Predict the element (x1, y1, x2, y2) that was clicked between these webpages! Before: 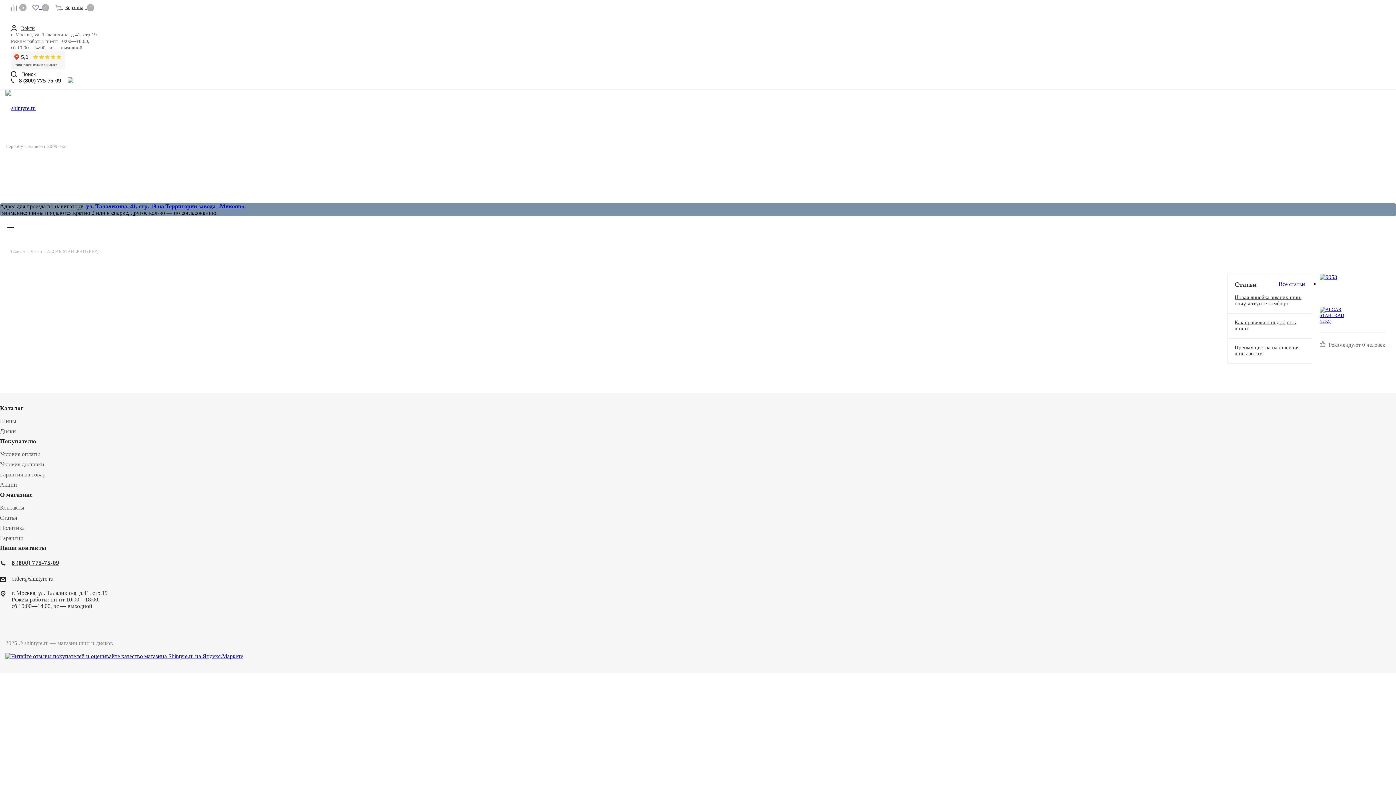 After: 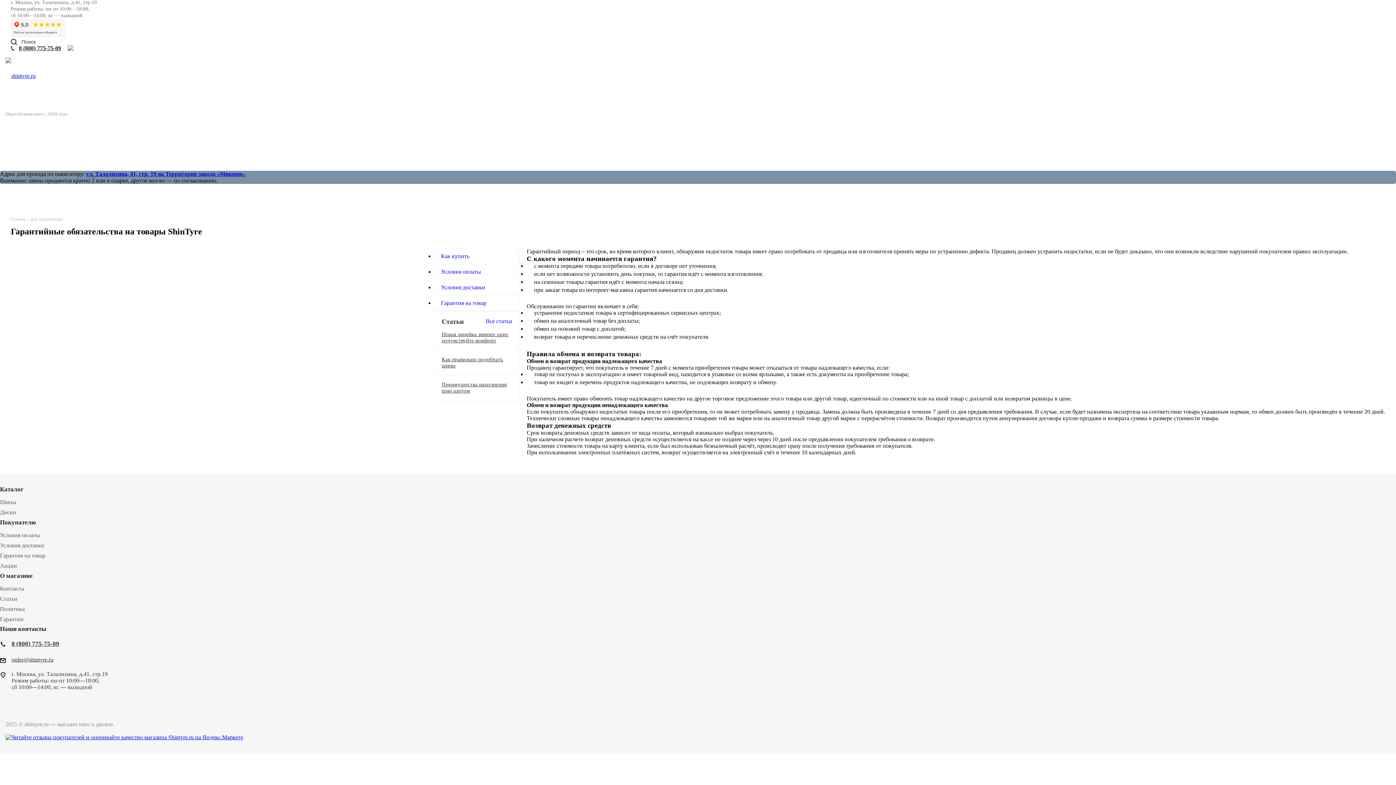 Action: bbox: (0, 471, 45, 477) label: Гарантия на товар